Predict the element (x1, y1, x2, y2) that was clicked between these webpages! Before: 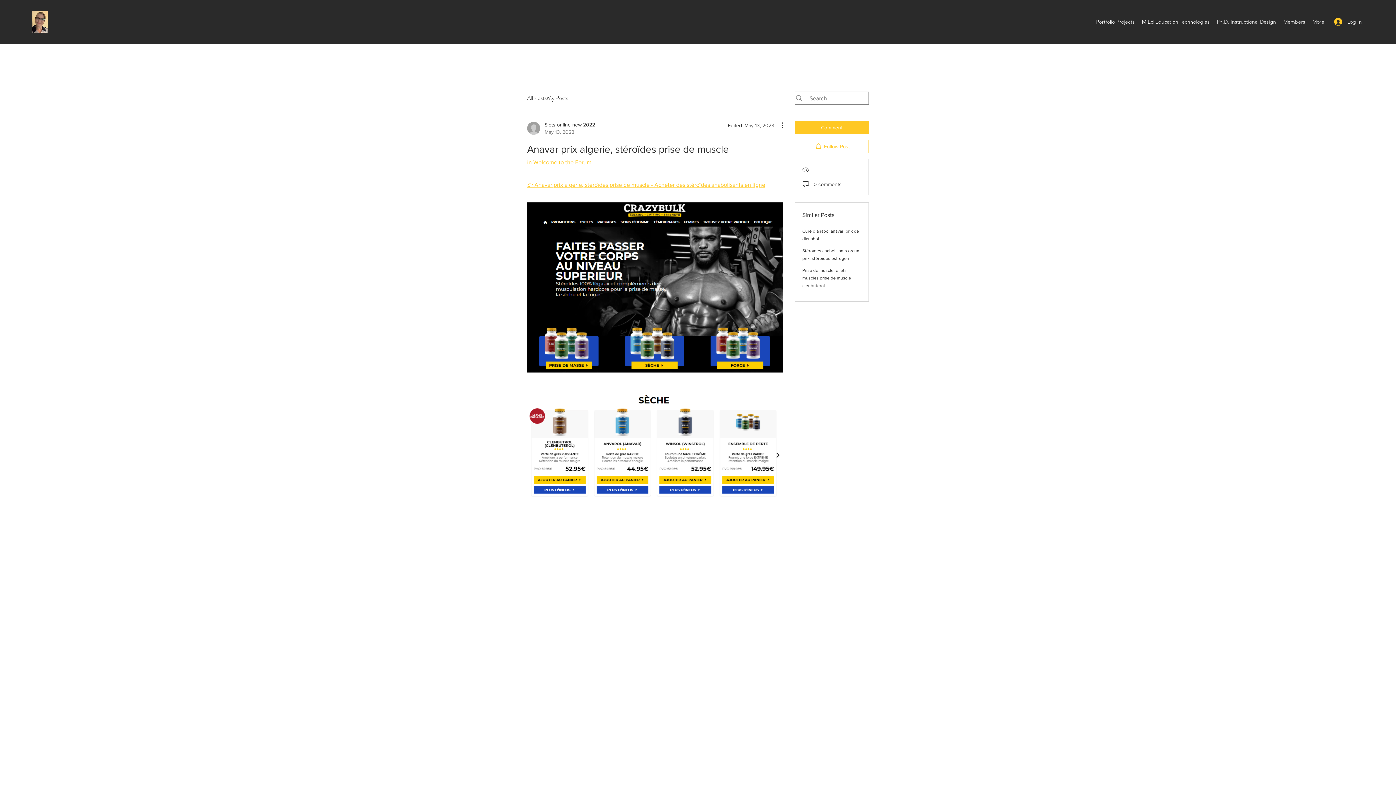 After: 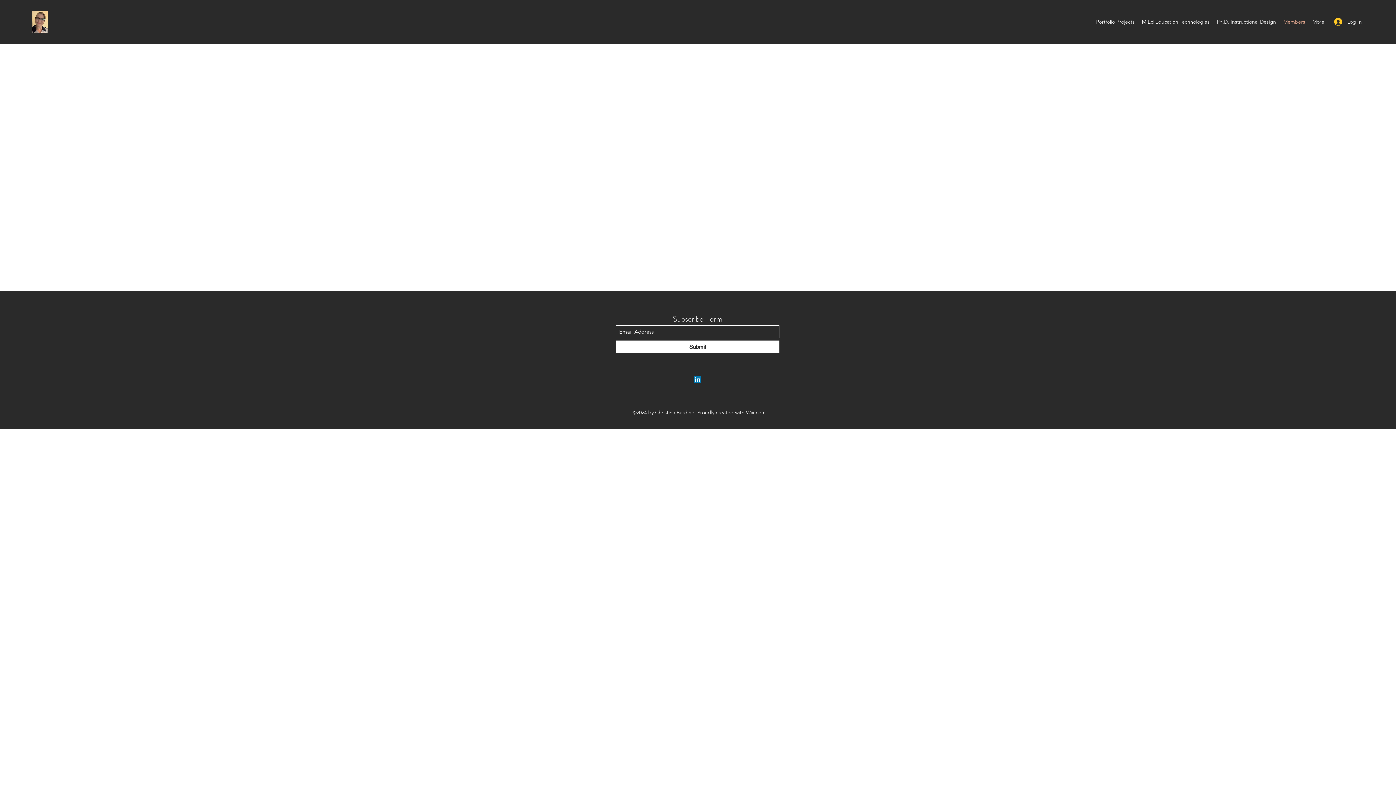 Action: label: Members bbox: (1280, 16, 1309, 27)